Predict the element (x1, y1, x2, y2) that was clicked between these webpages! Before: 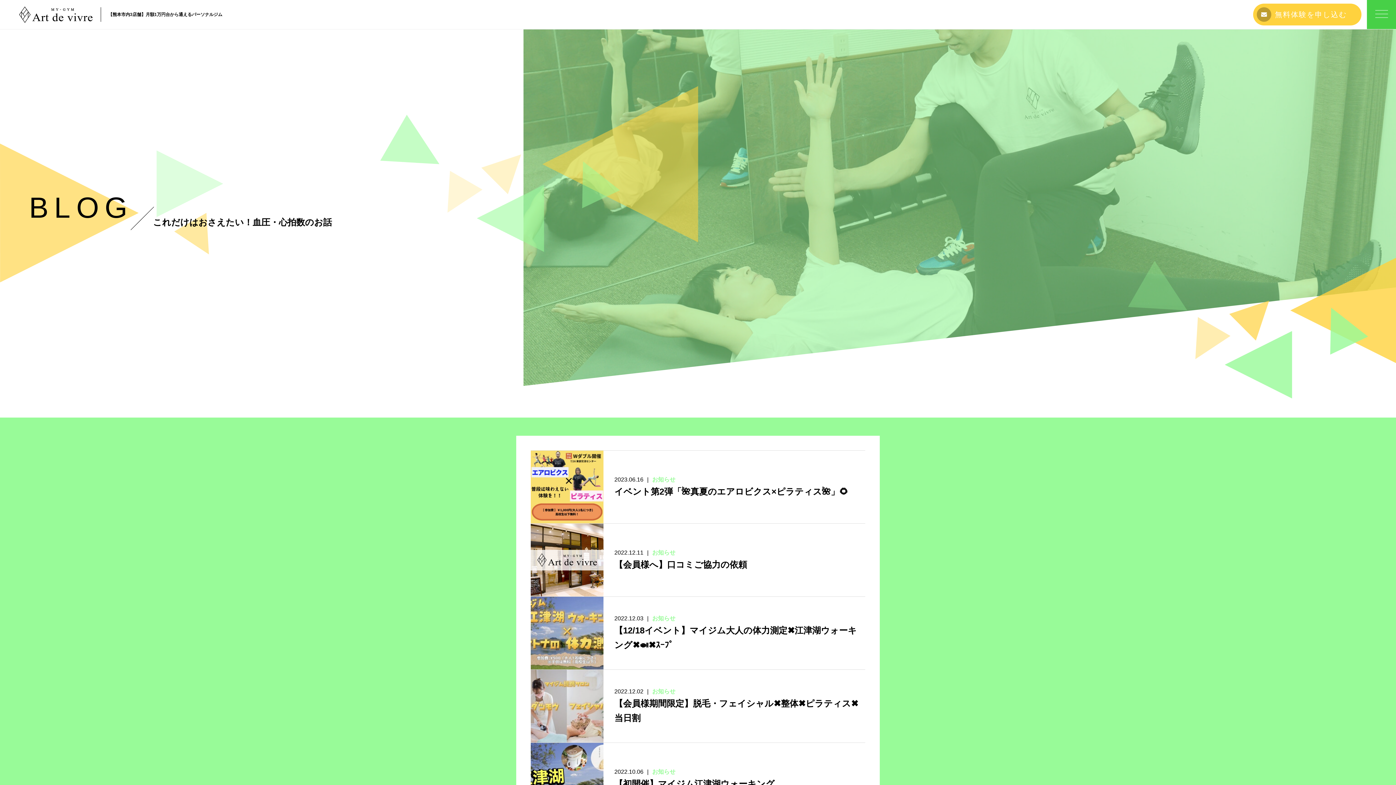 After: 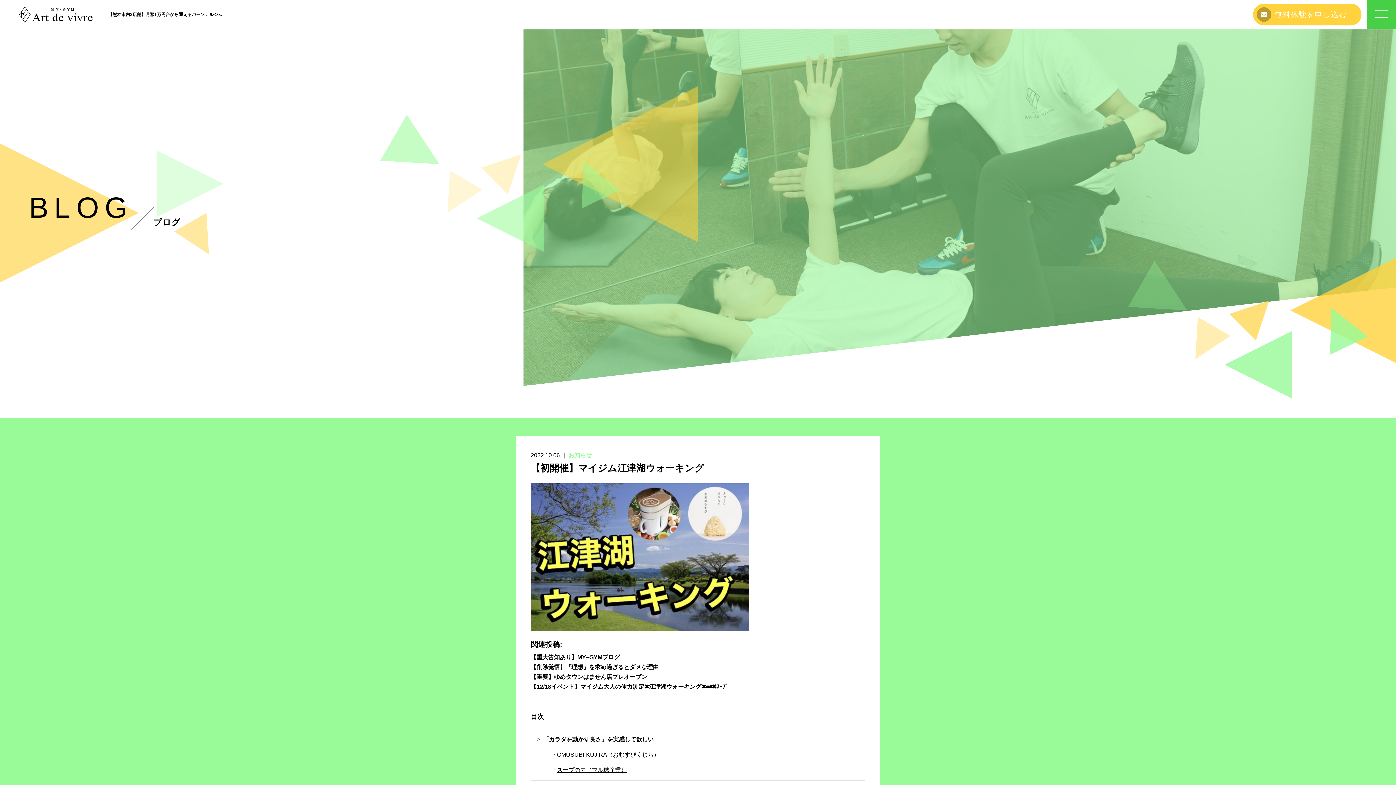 Action: label: 【初開催】マイジム江津湖ウォーキング bbox: (614, 779, 774, 789)